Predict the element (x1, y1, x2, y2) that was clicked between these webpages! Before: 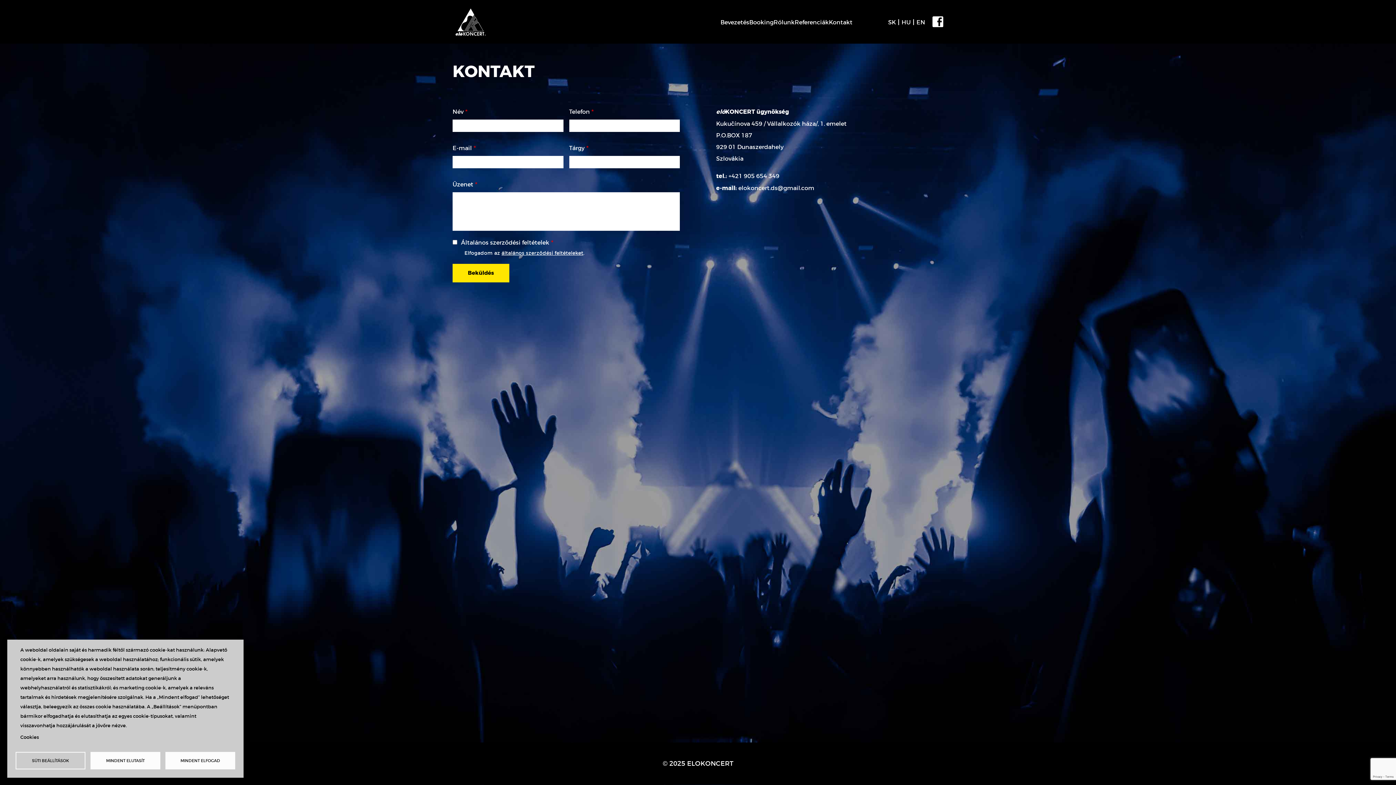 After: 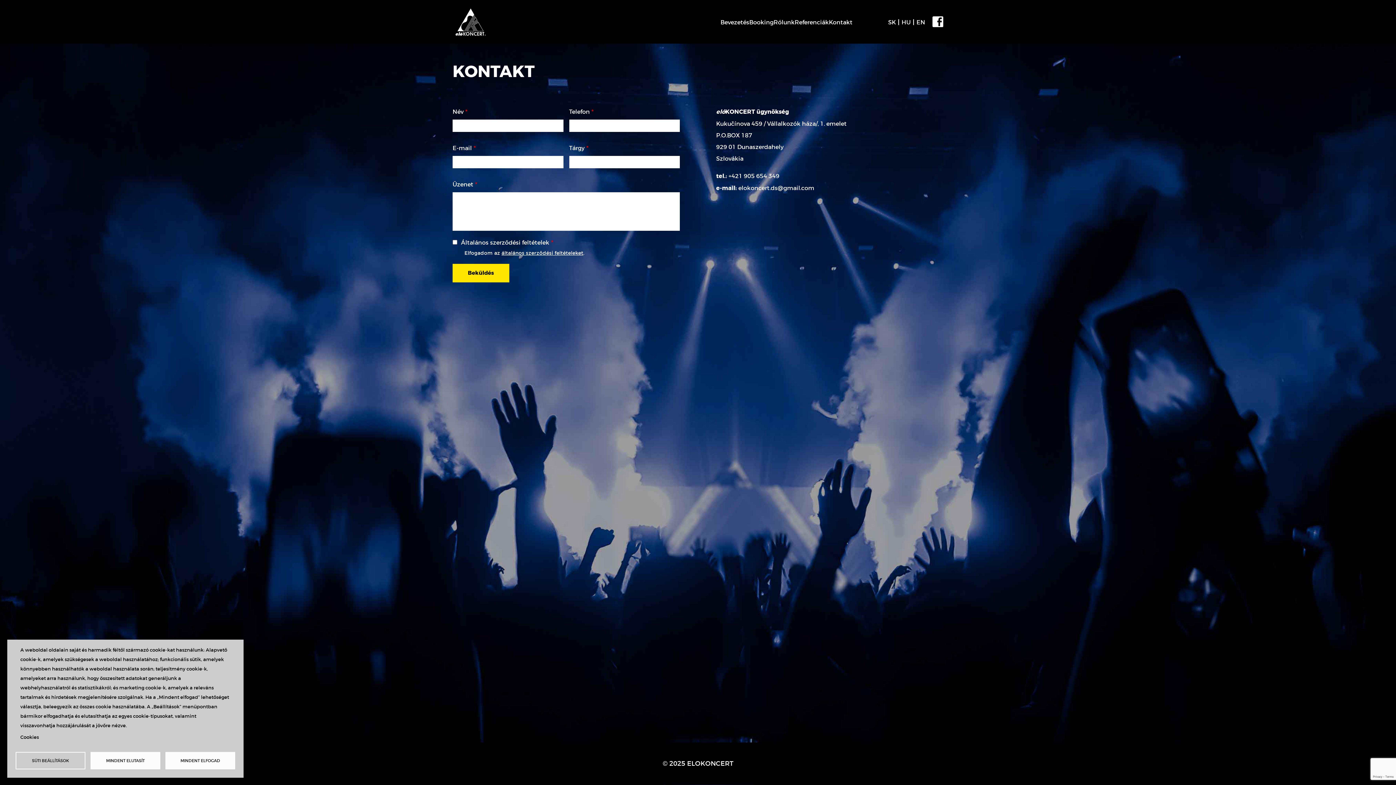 Action: bbox: (932, 18, 943, 25)